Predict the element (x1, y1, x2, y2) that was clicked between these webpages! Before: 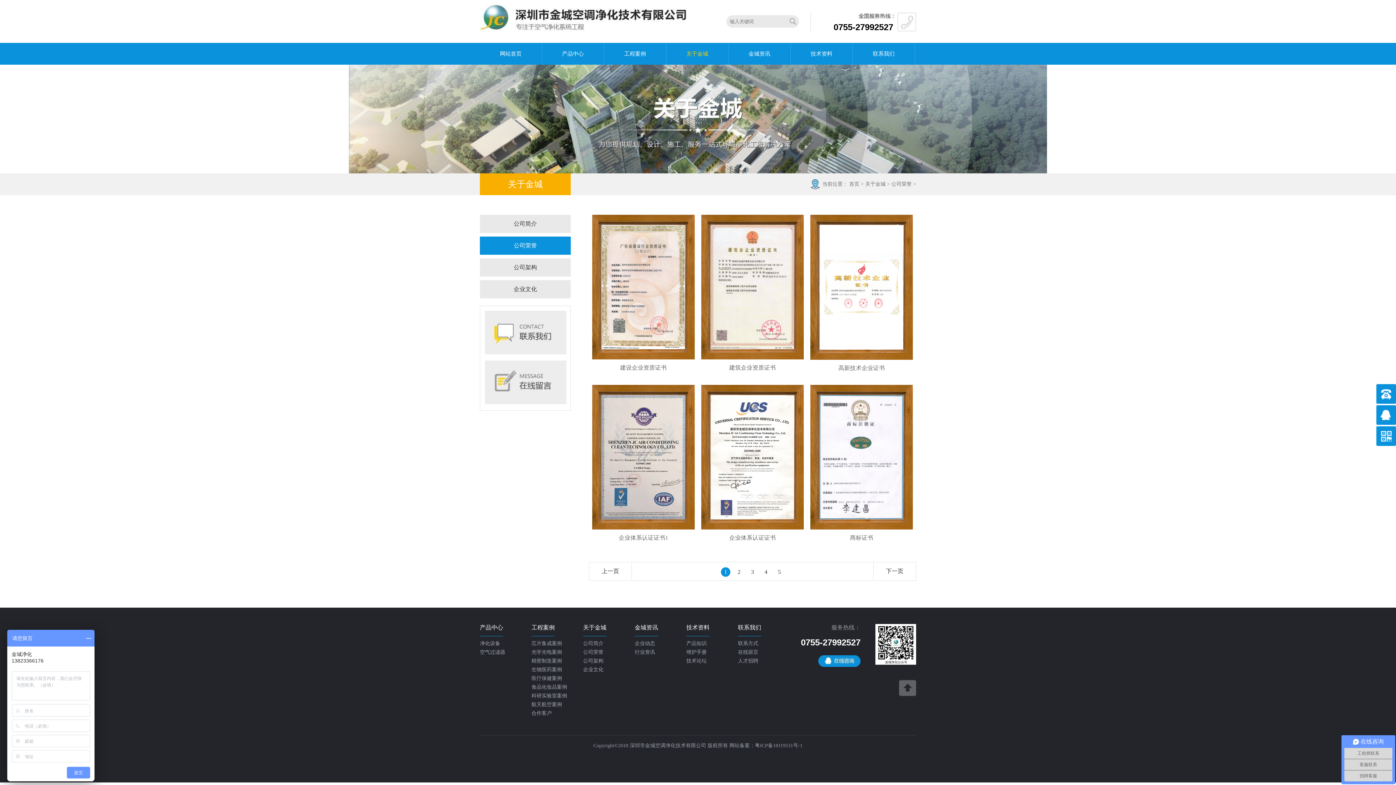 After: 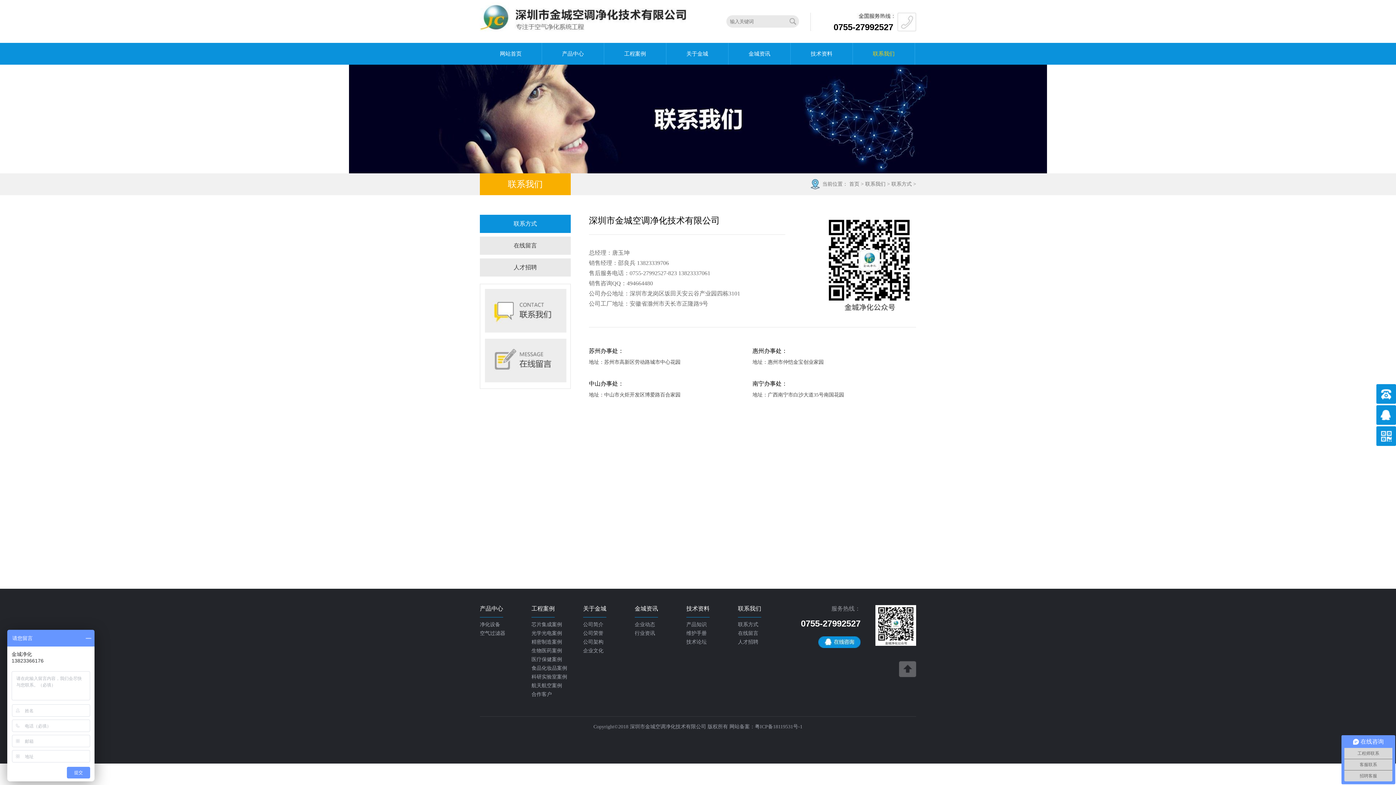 Action: bbox: (485, 310, 565, 356)